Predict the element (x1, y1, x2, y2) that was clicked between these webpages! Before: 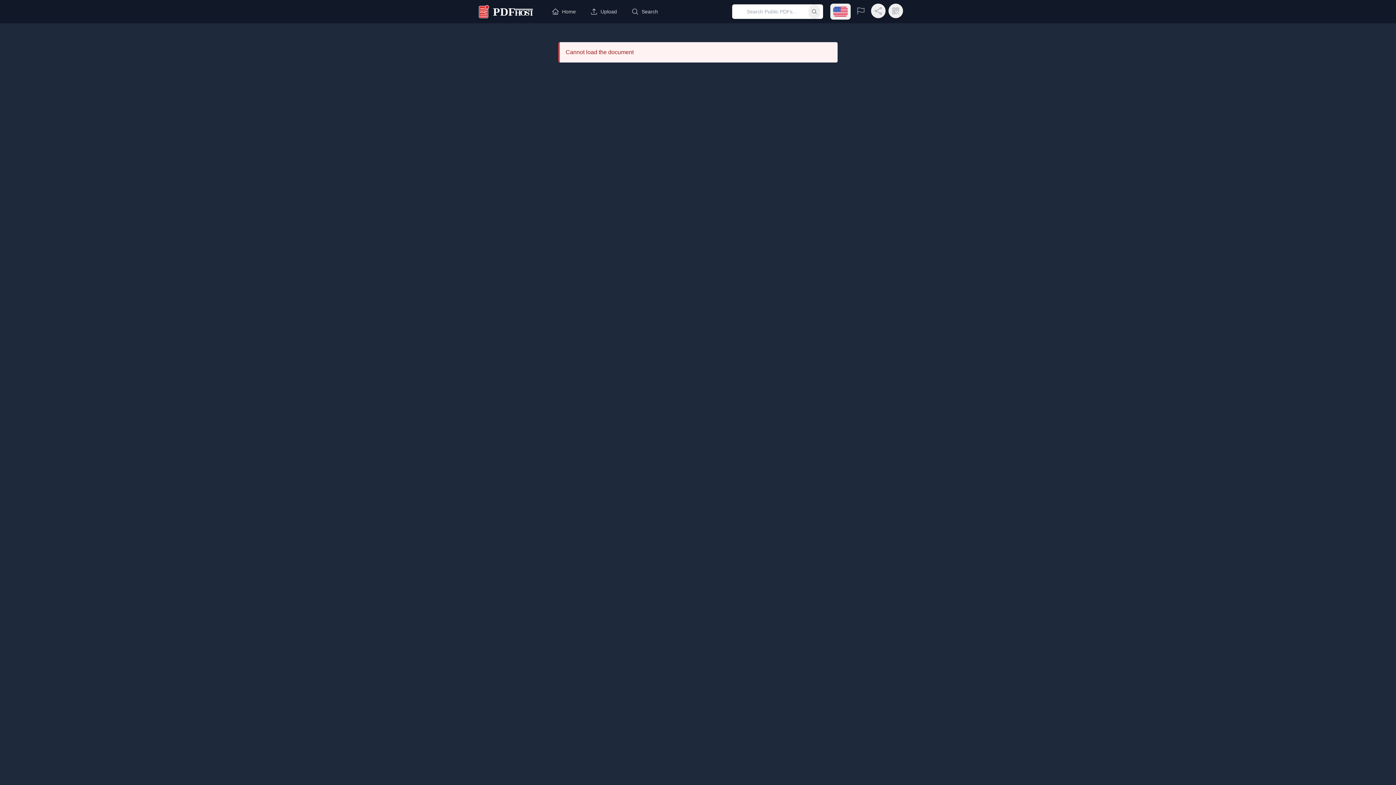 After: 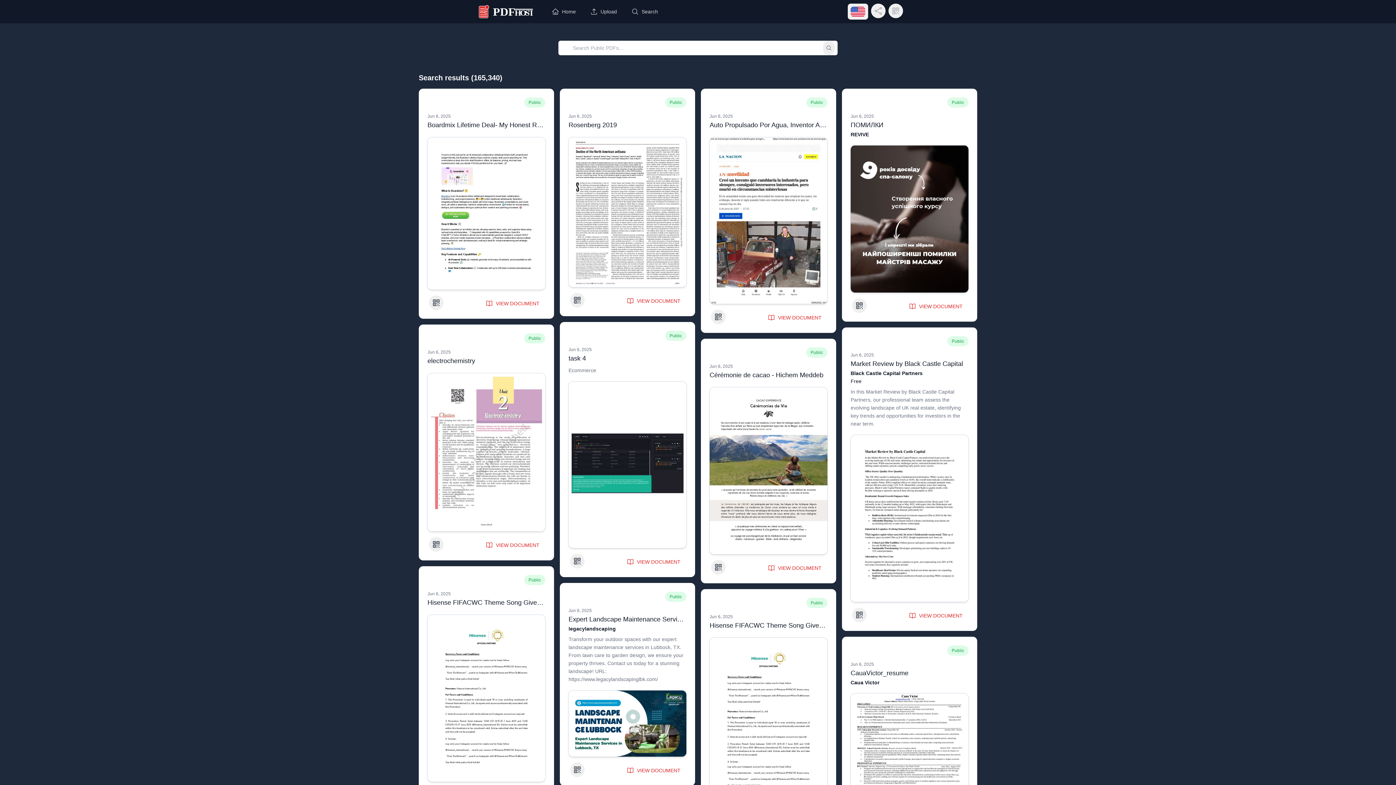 Action: label: Submit search bbox: (808, 4, 820, 18)